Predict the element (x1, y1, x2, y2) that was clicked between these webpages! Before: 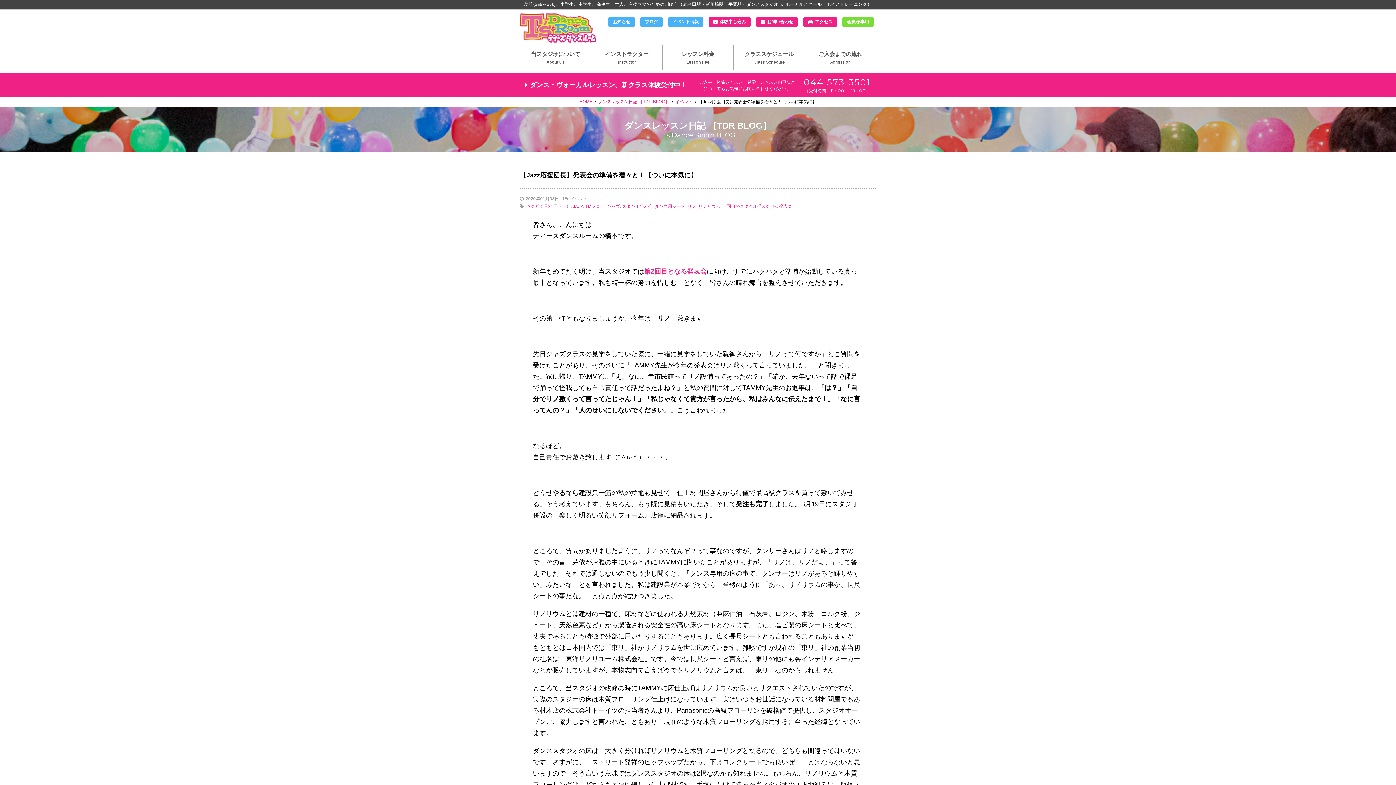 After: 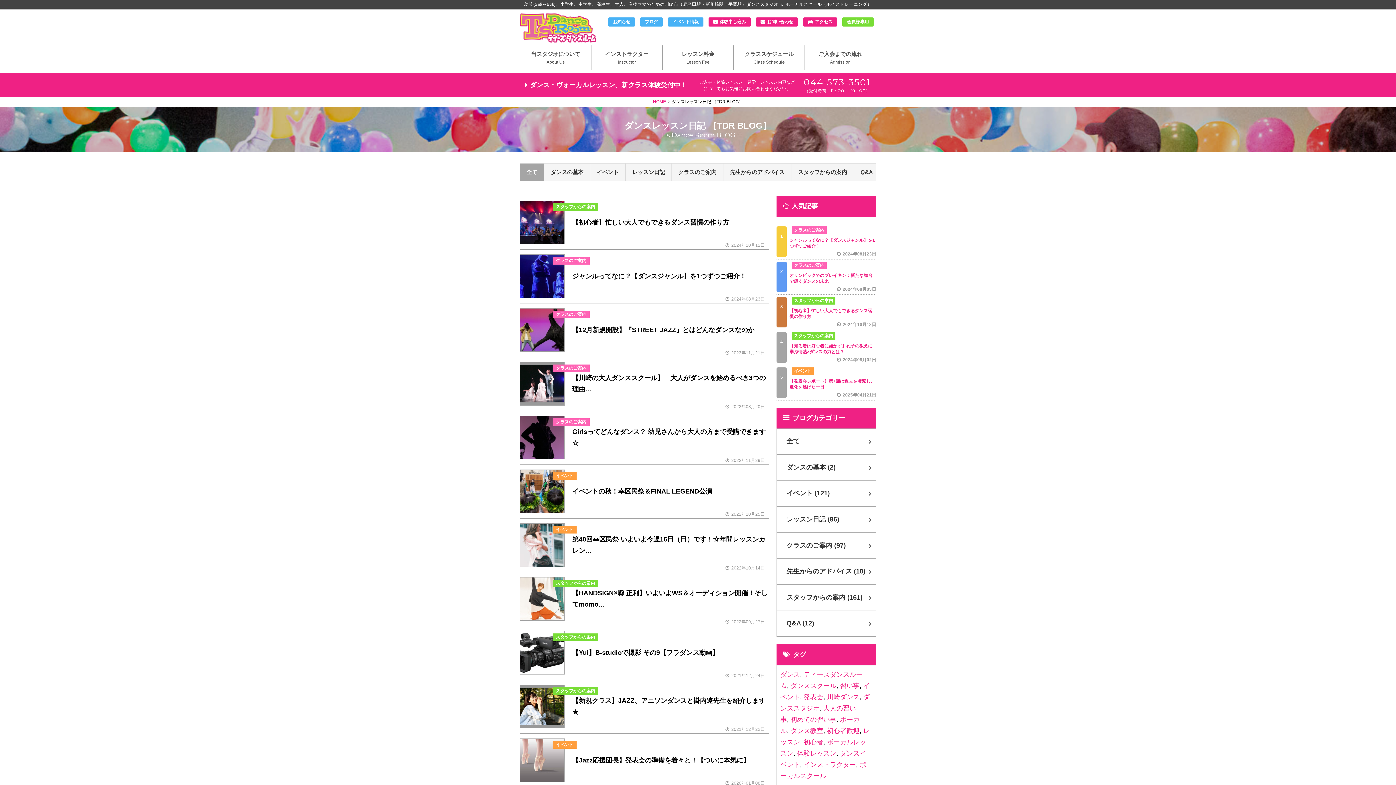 Action: bbox: (573, 204, 583, 209) label: JAZZ